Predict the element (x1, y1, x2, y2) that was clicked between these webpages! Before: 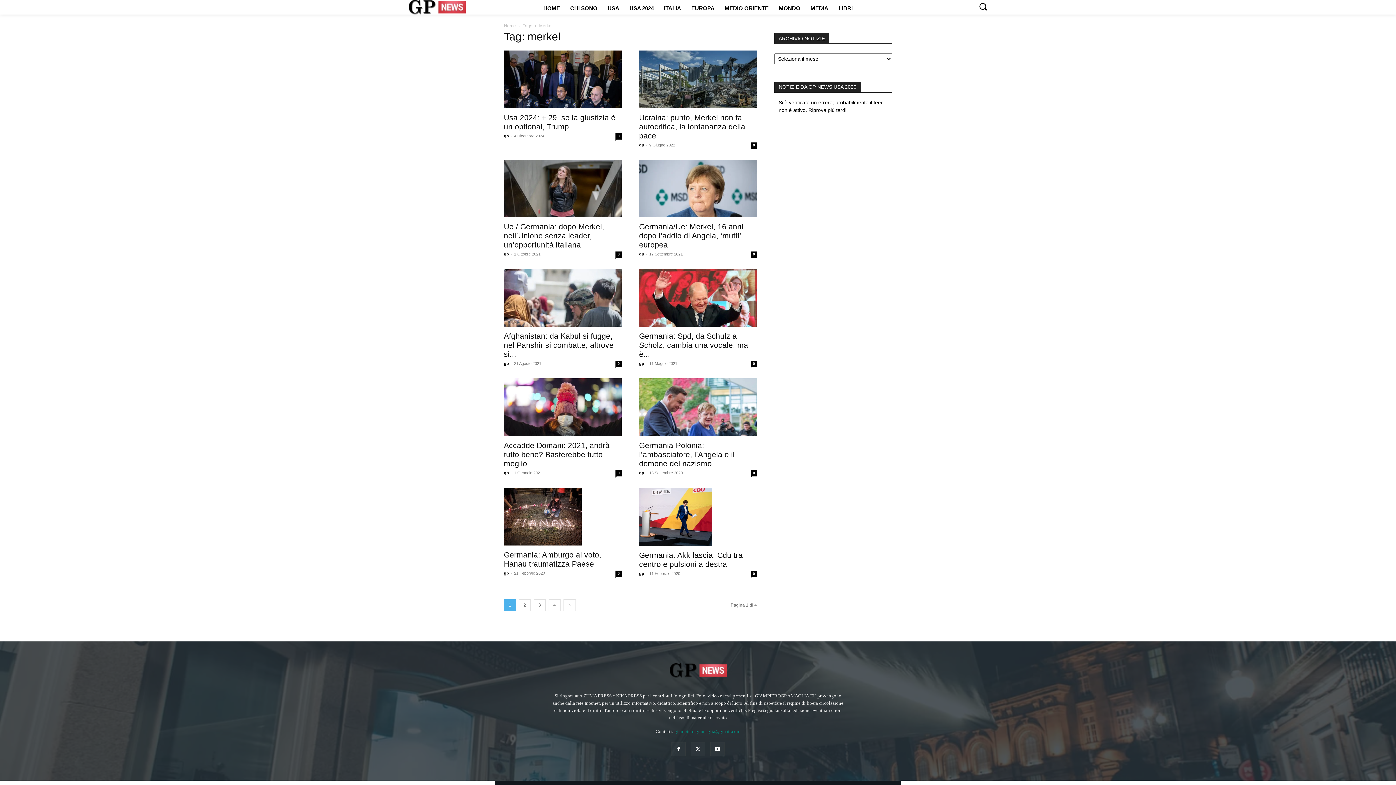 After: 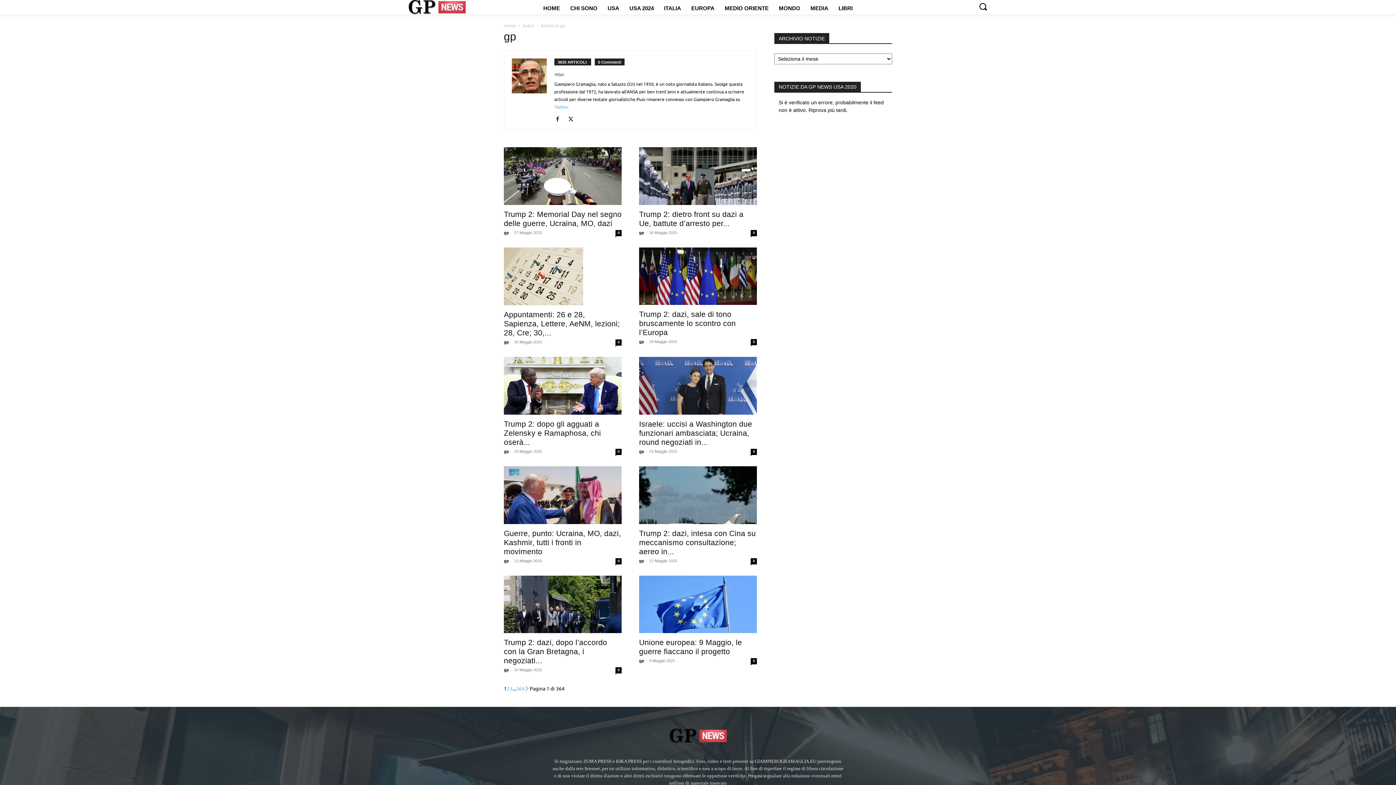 Action: label: gp bbox: (639, 470, 644, 475)